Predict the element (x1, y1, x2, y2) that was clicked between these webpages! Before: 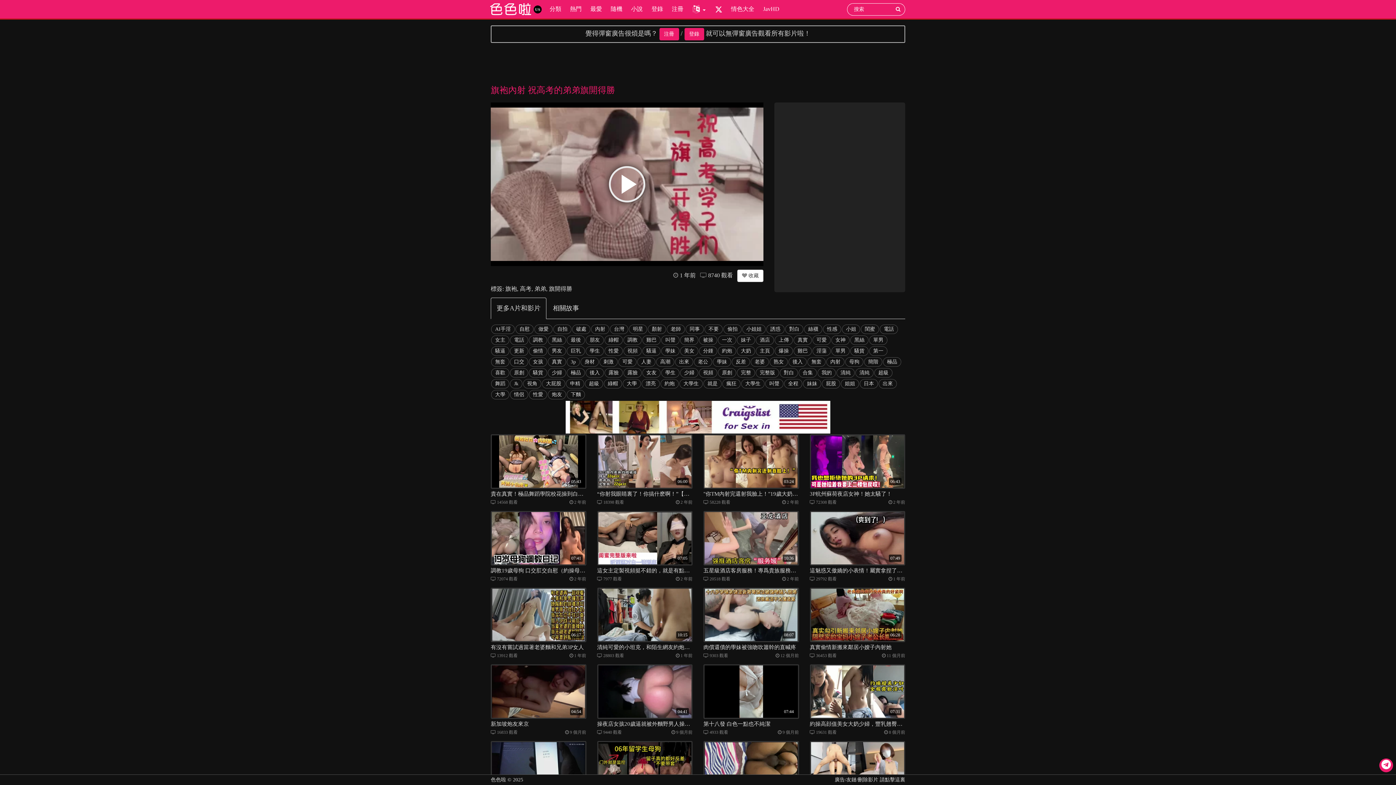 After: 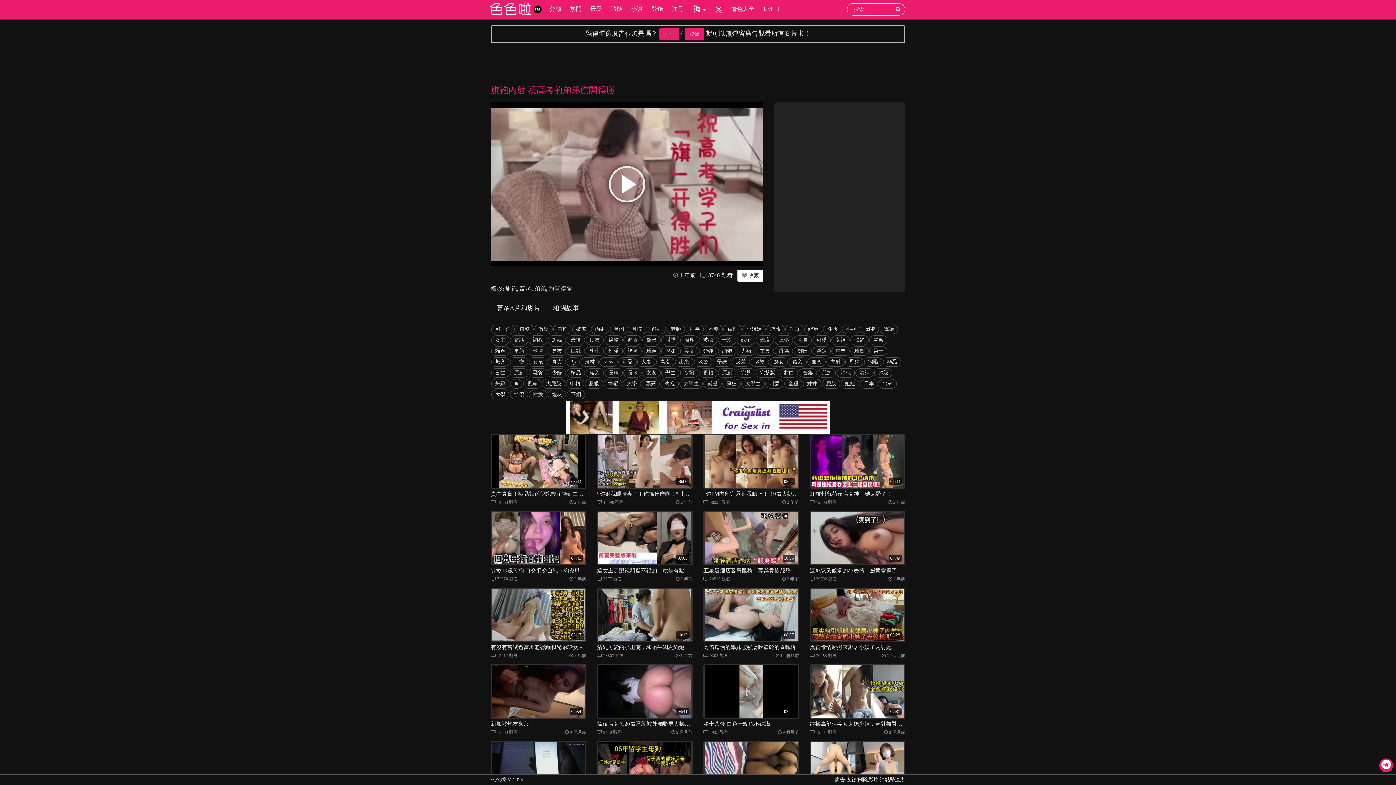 Action: bbox: (1379, 758, 1393, 772)